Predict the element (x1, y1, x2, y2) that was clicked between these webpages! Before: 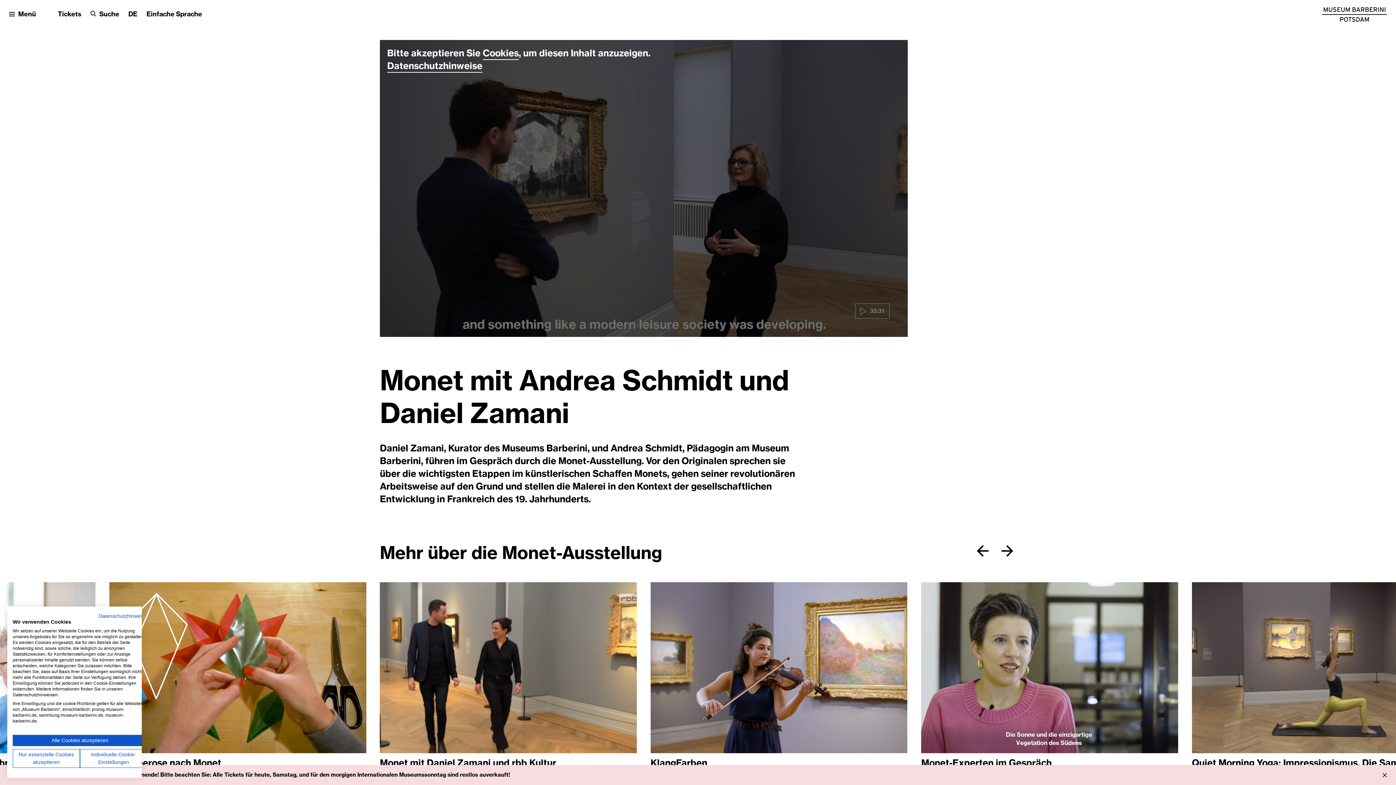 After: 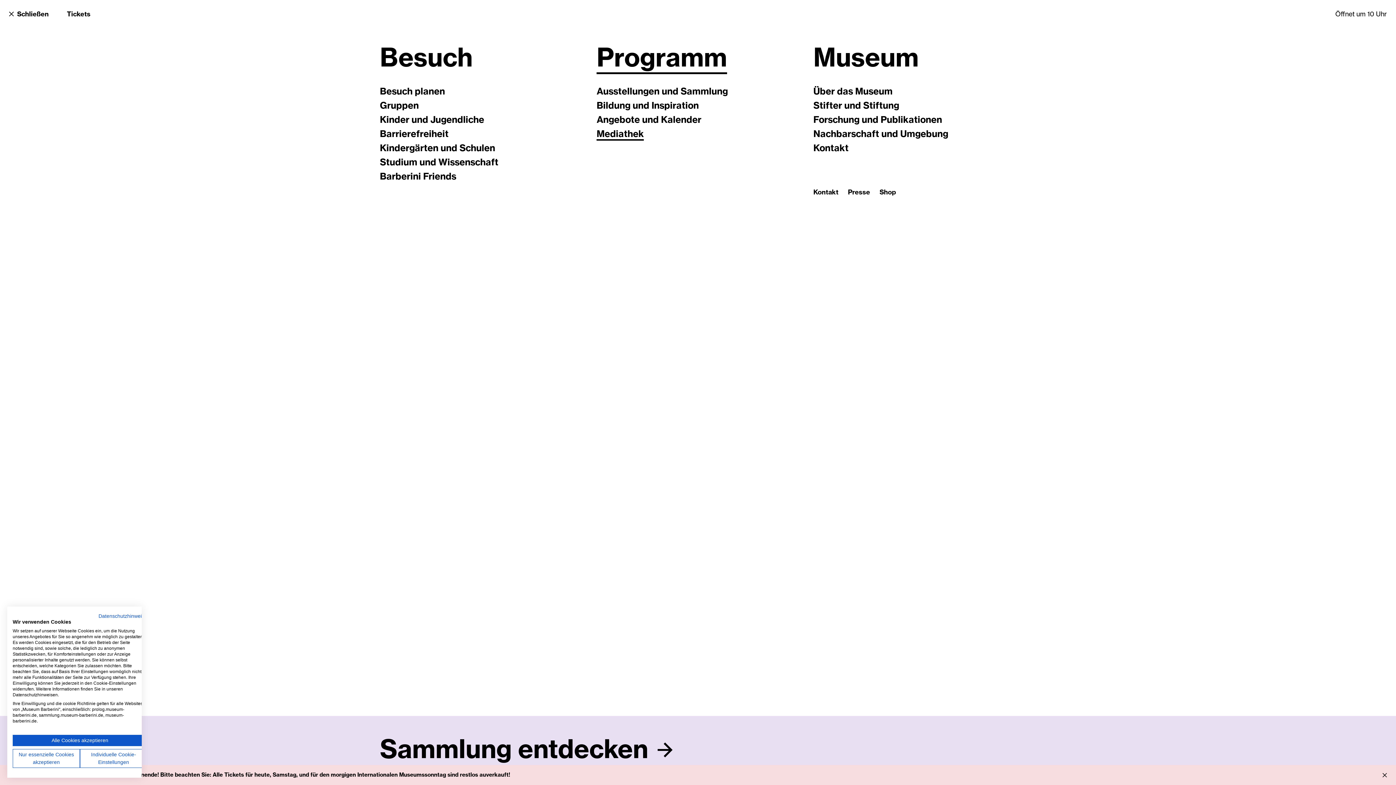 Action: bbox: (18, 11, 36, 17) label: Menü